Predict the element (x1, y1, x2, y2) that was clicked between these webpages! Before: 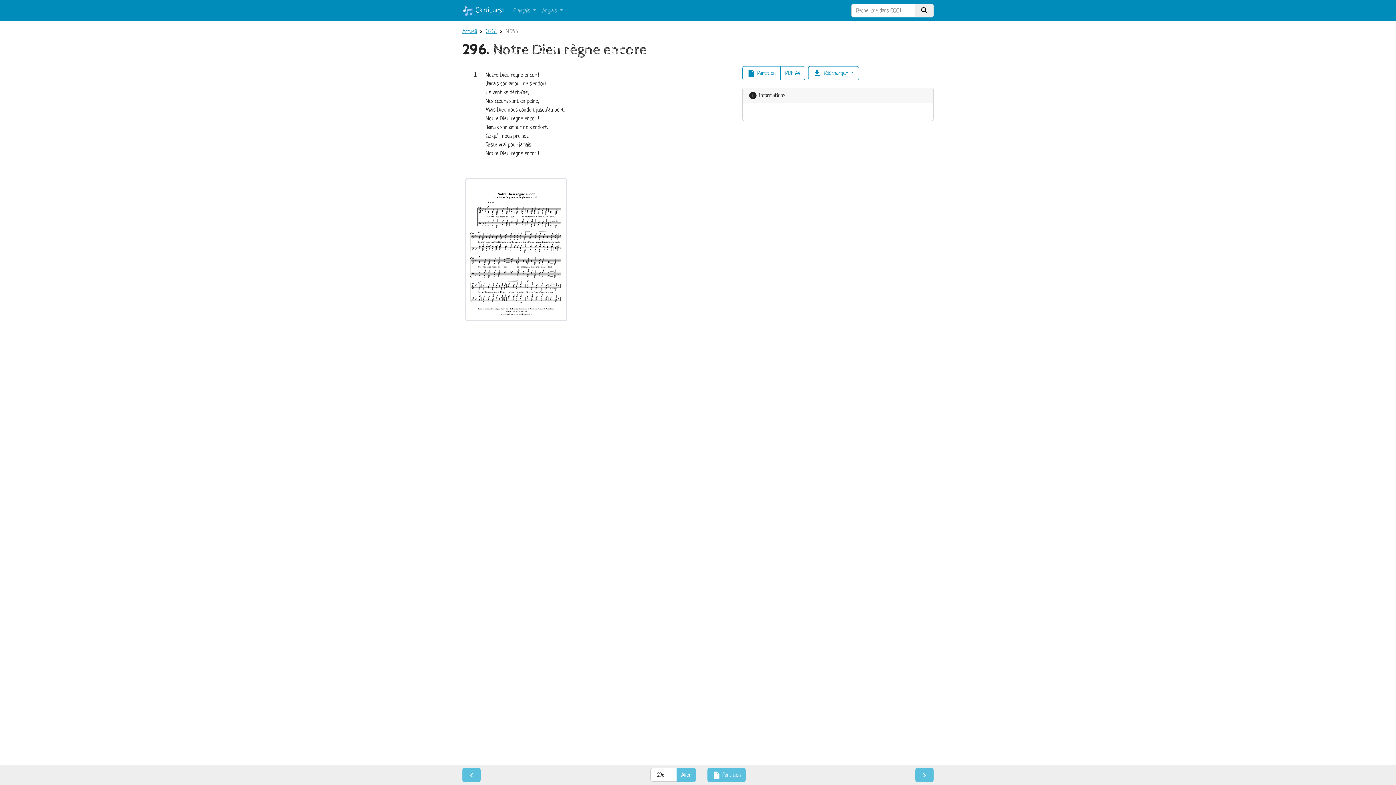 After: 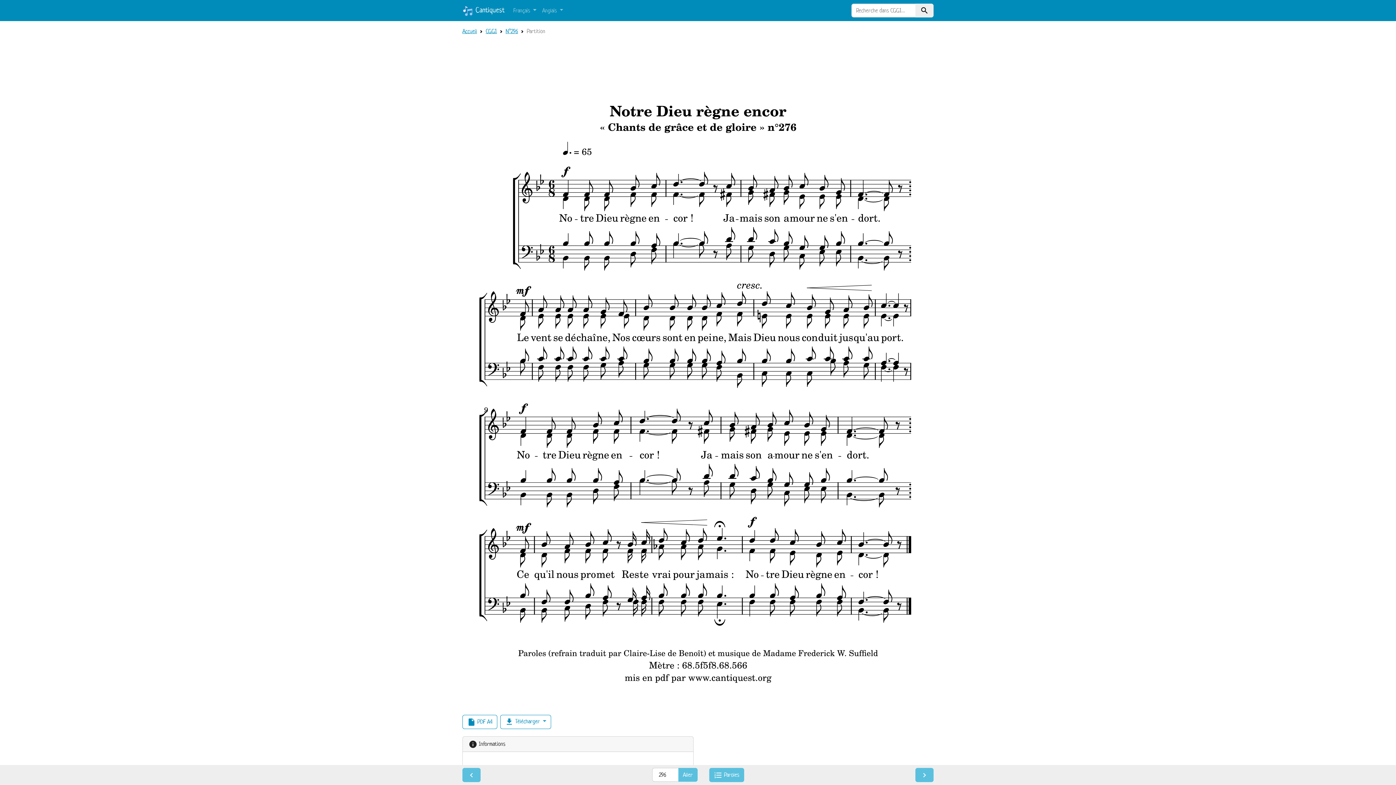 Action: bbox: (462, 245, 570, 253)